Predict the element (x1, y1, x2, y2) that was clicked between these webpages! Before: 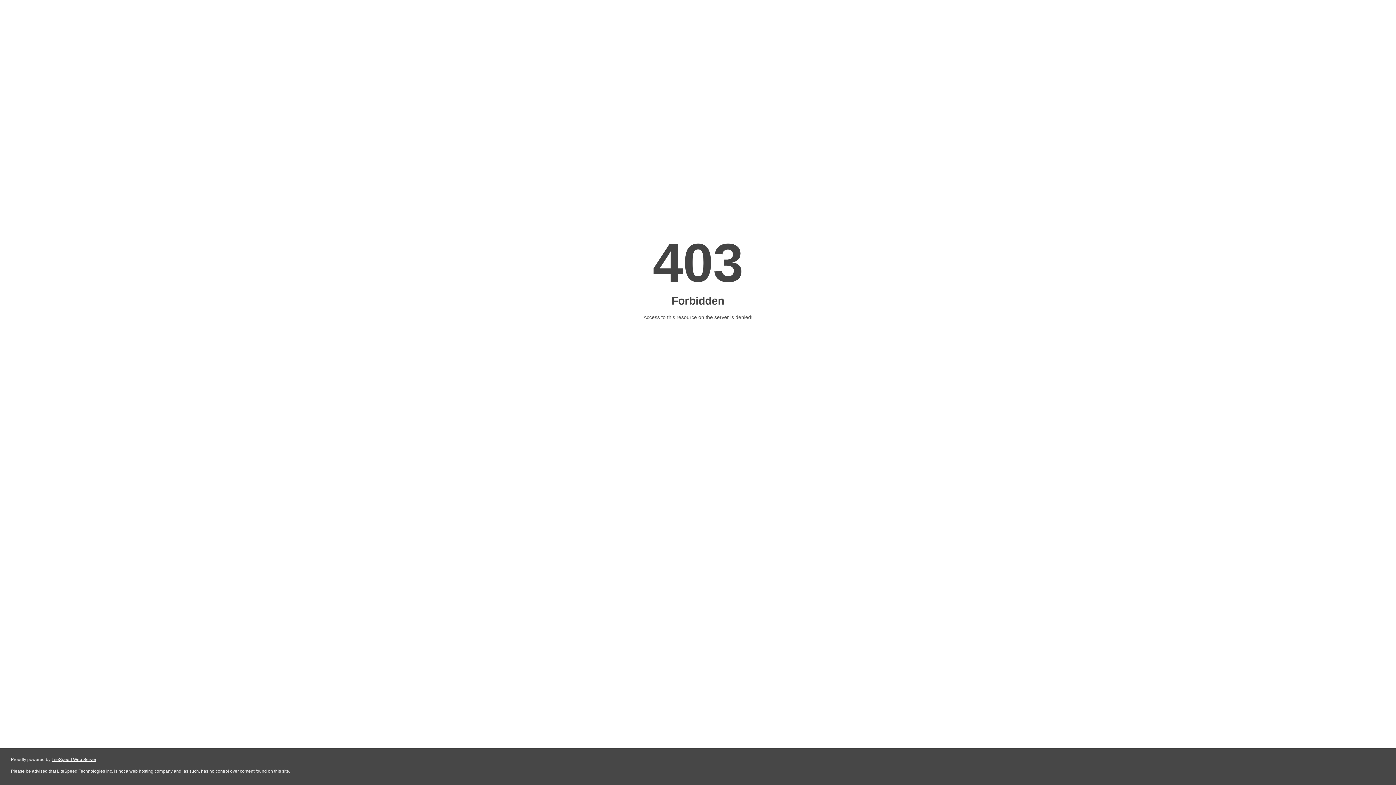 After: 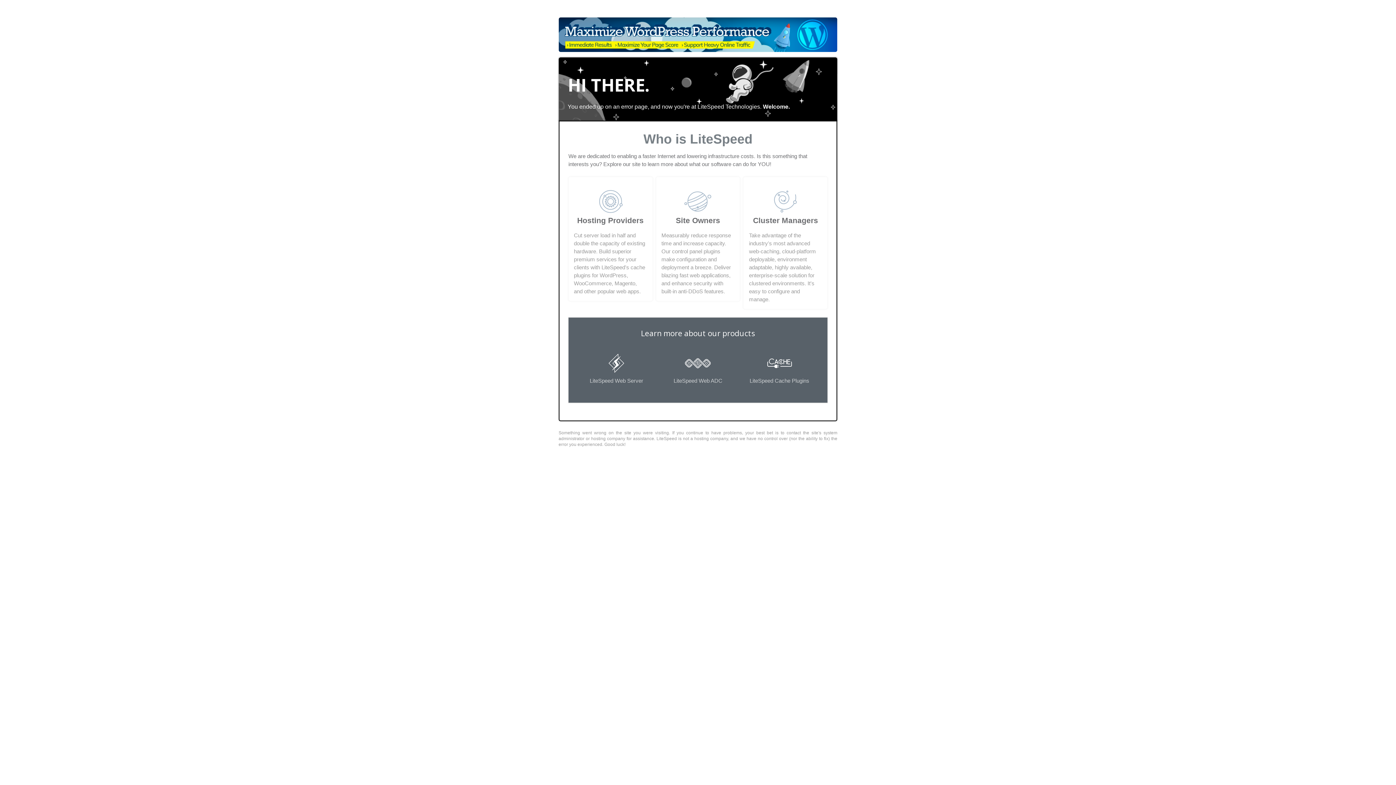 Action: label: LiteSpeed Web Server bbox: (51, 757, 96, 762)